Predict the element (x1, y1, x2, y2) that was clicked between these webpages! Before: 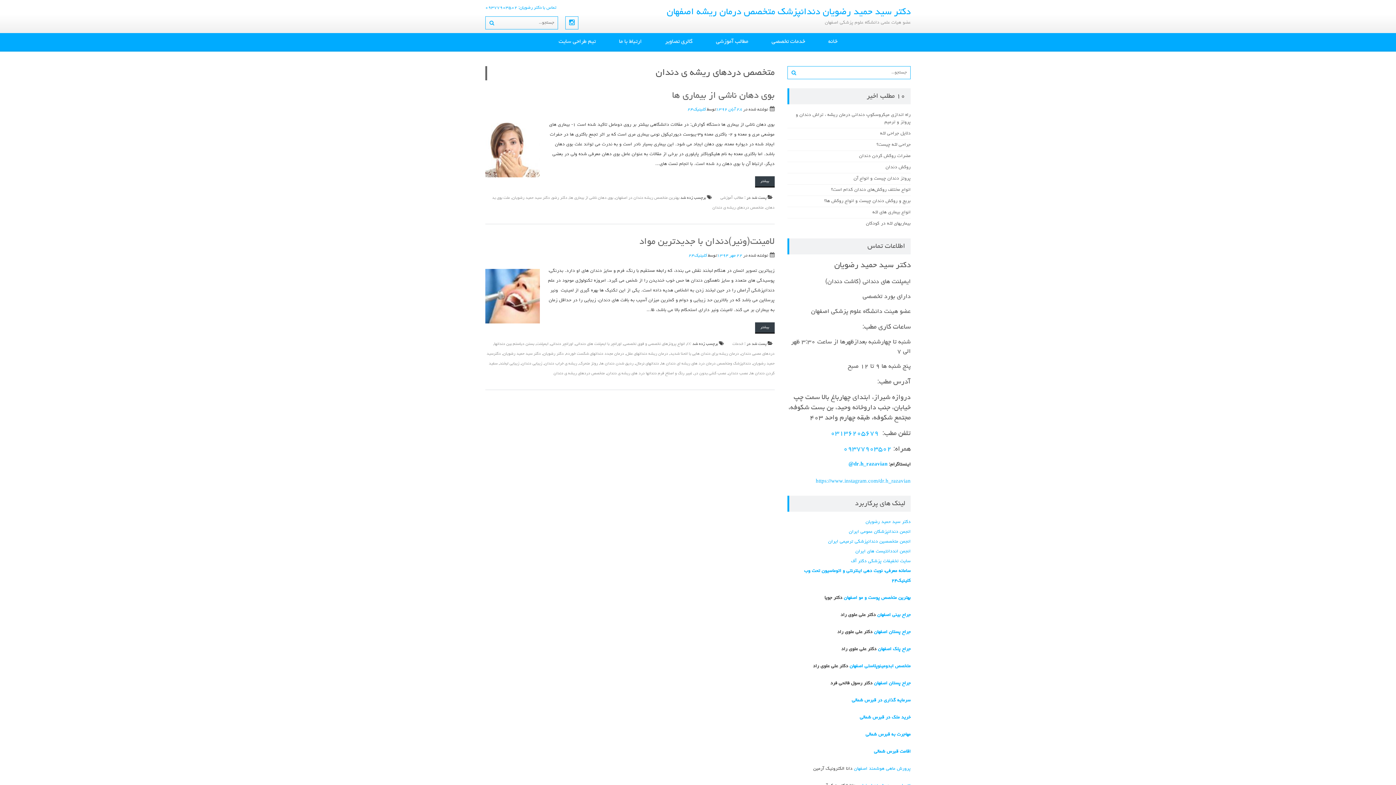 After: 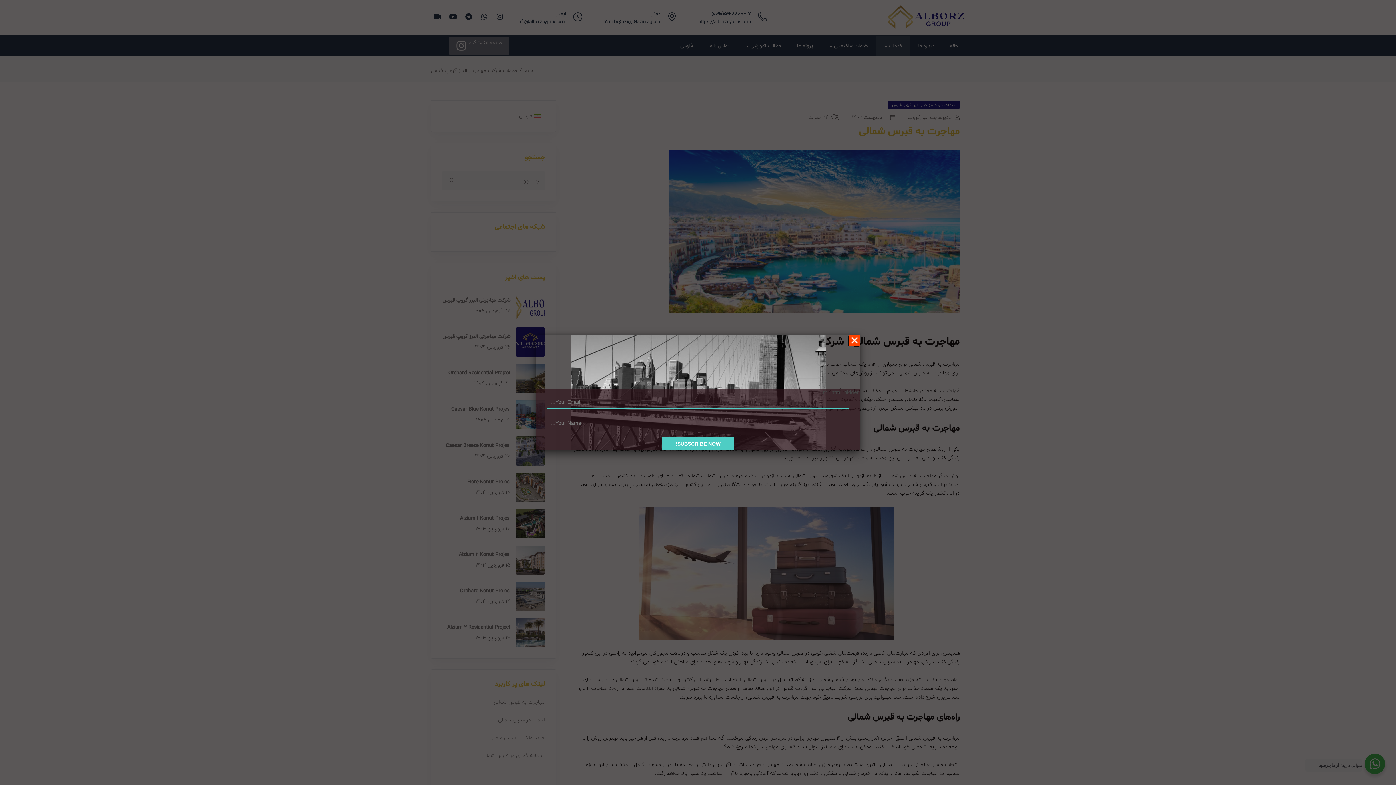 Action: label: مهاجرت به قبرس شمالی bbox: (865, 732, 910, 737)